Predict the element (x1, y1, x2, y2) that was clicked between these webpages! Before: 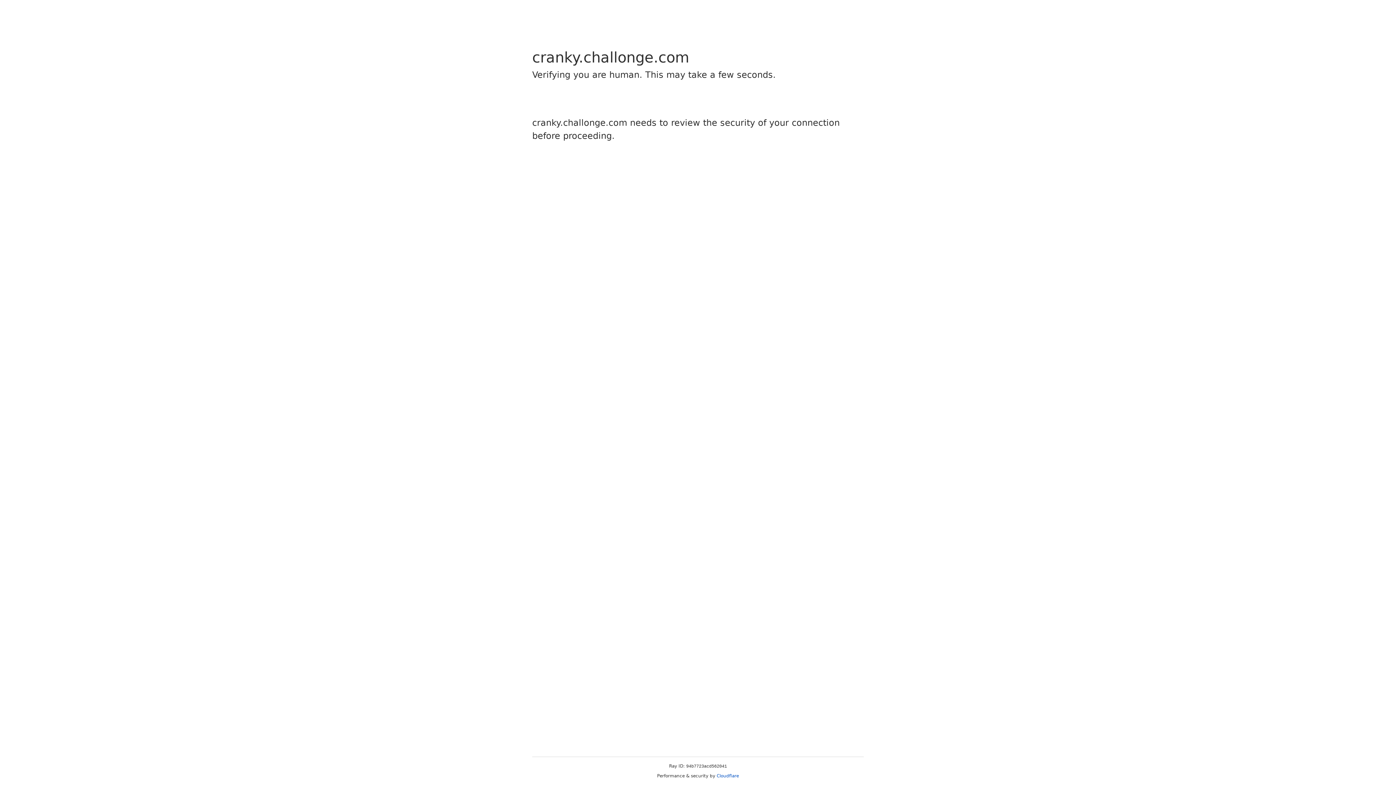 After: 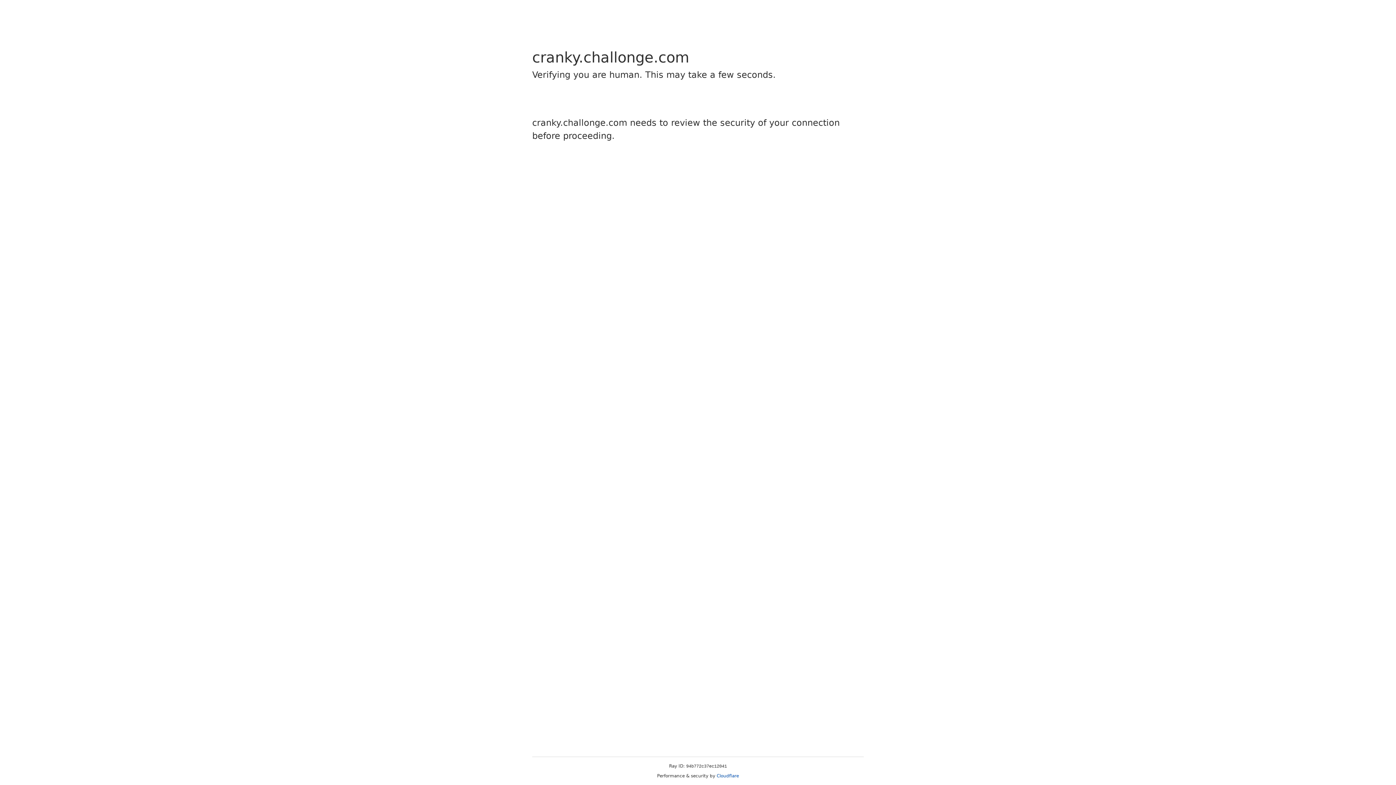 Action: bbox: (716, 773, 739, 778) label: Cloudflare